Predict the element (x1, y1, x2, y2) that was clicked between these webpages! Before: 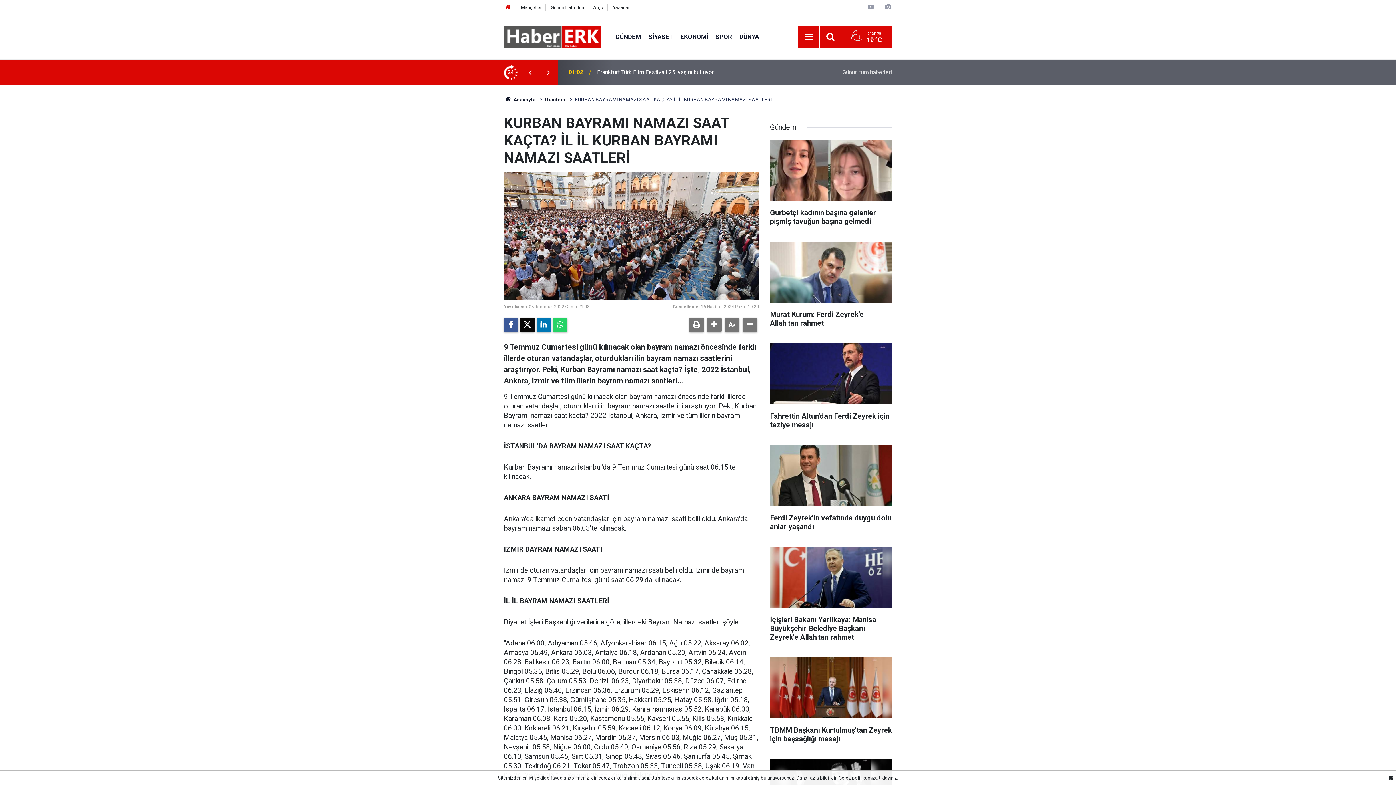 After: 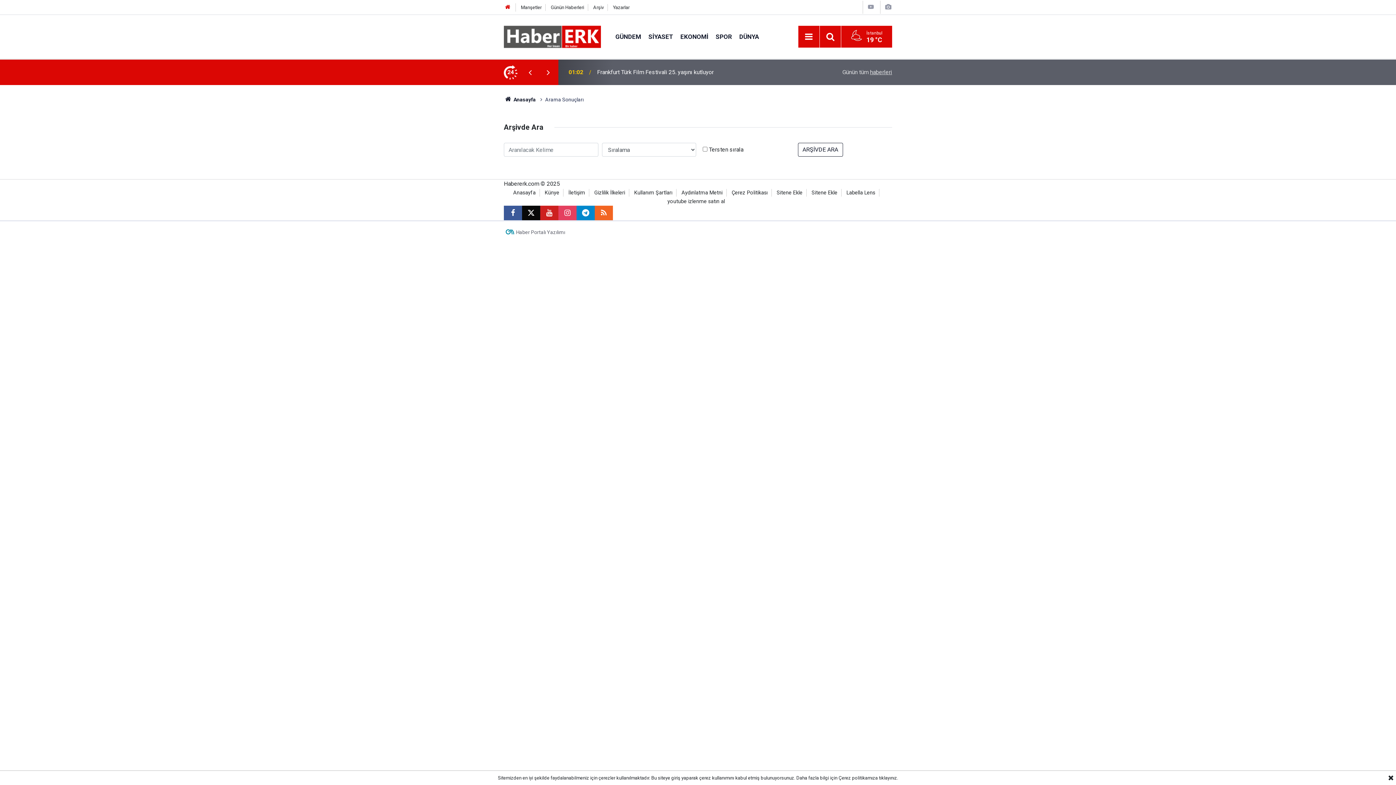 Action: bbox: (824, 30, 837, 43)